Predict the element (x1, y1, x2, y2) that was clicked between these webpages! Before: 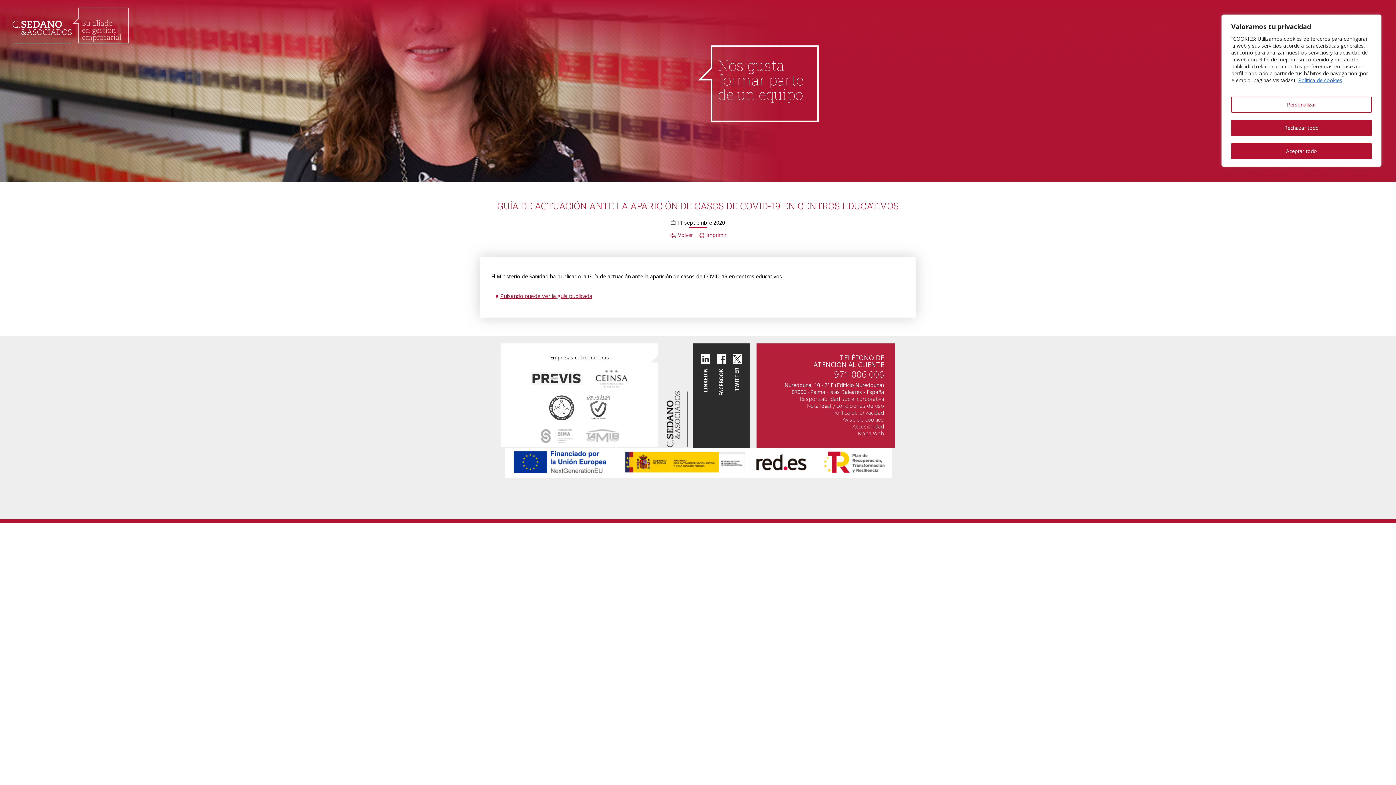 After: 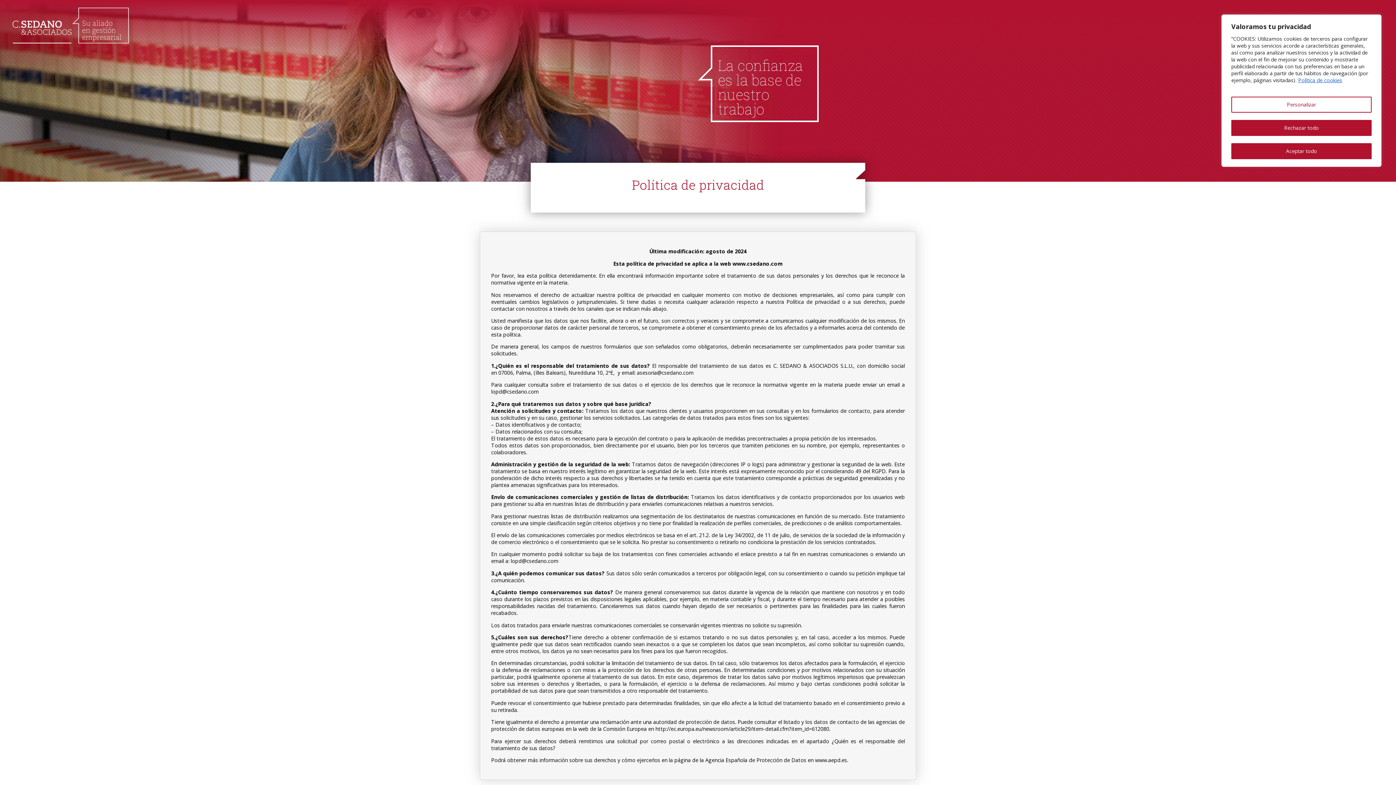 Action: label: button bbox: (833, 409, 884, 416)